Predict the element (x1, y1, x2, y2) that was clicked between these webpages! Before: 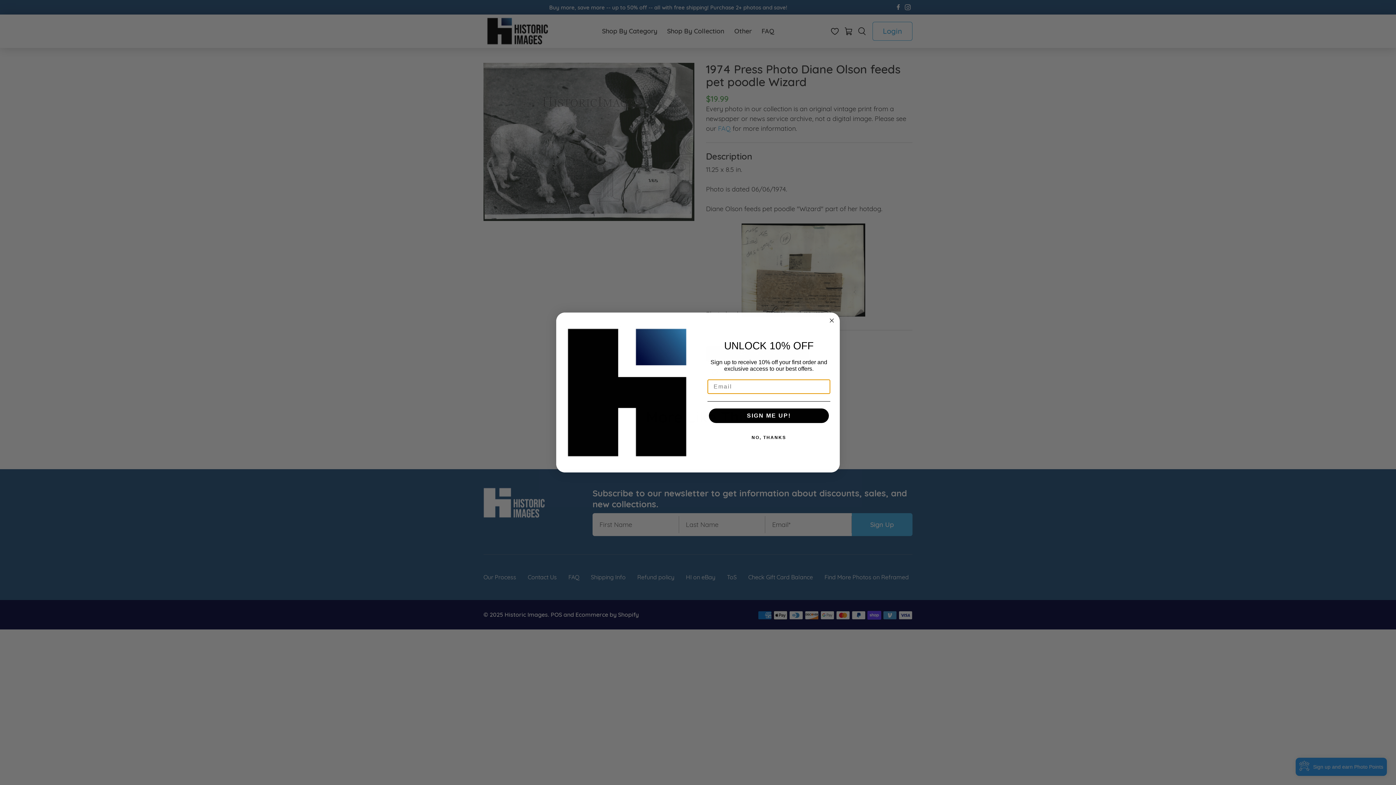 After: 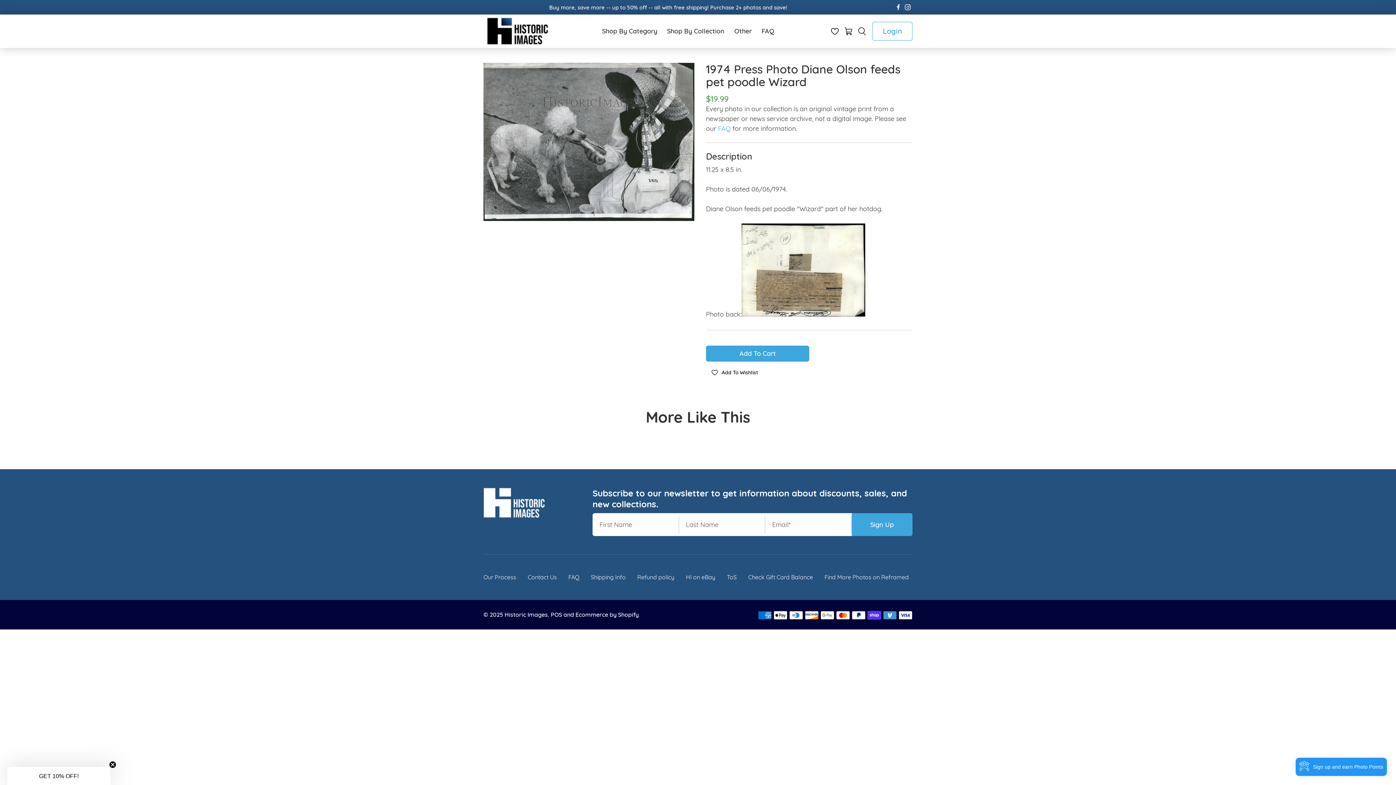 Action: bbox: (827, 316, 836, 325) label: Close dialog